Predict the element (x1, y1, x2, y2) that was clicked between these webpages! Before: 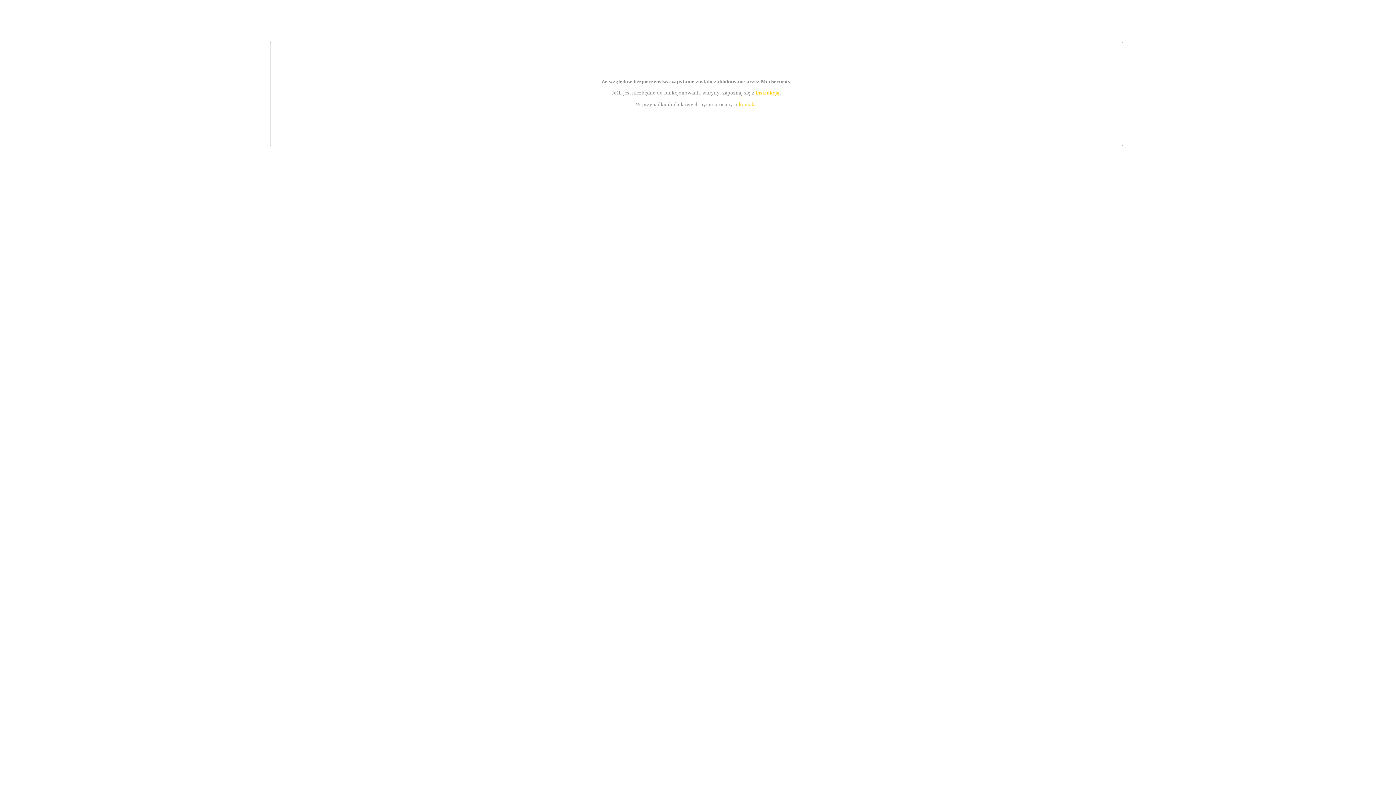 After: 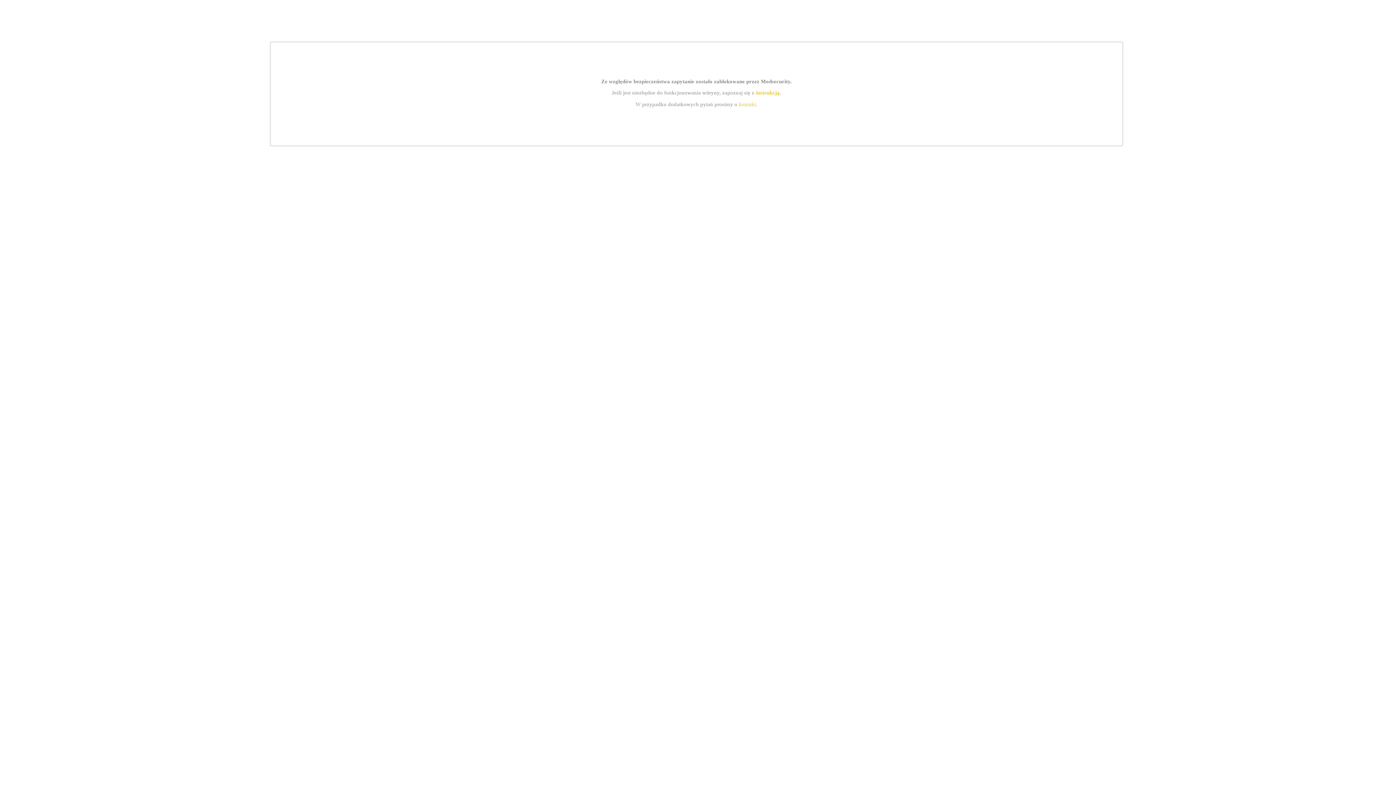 Action: label: instrukcją bbox: (755, 89, 779, 95)